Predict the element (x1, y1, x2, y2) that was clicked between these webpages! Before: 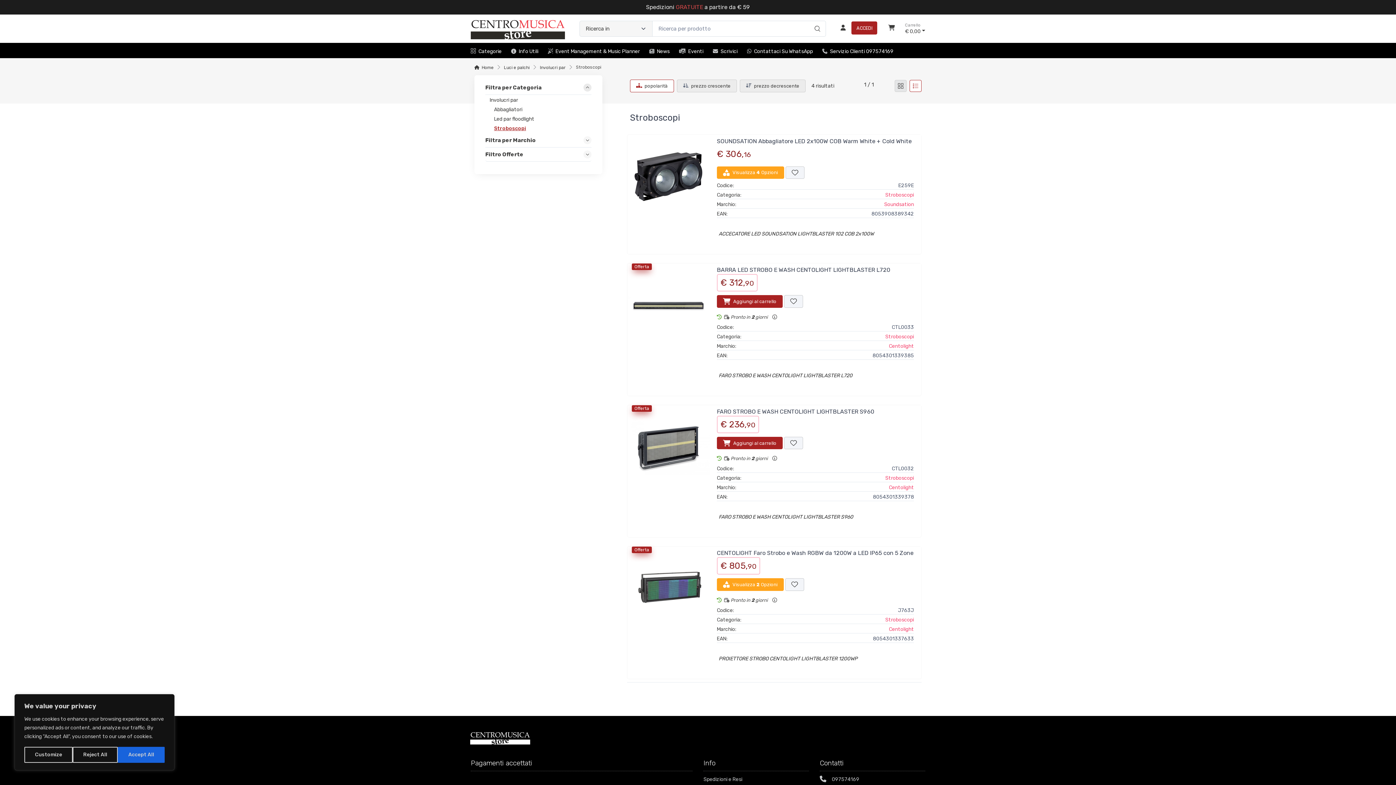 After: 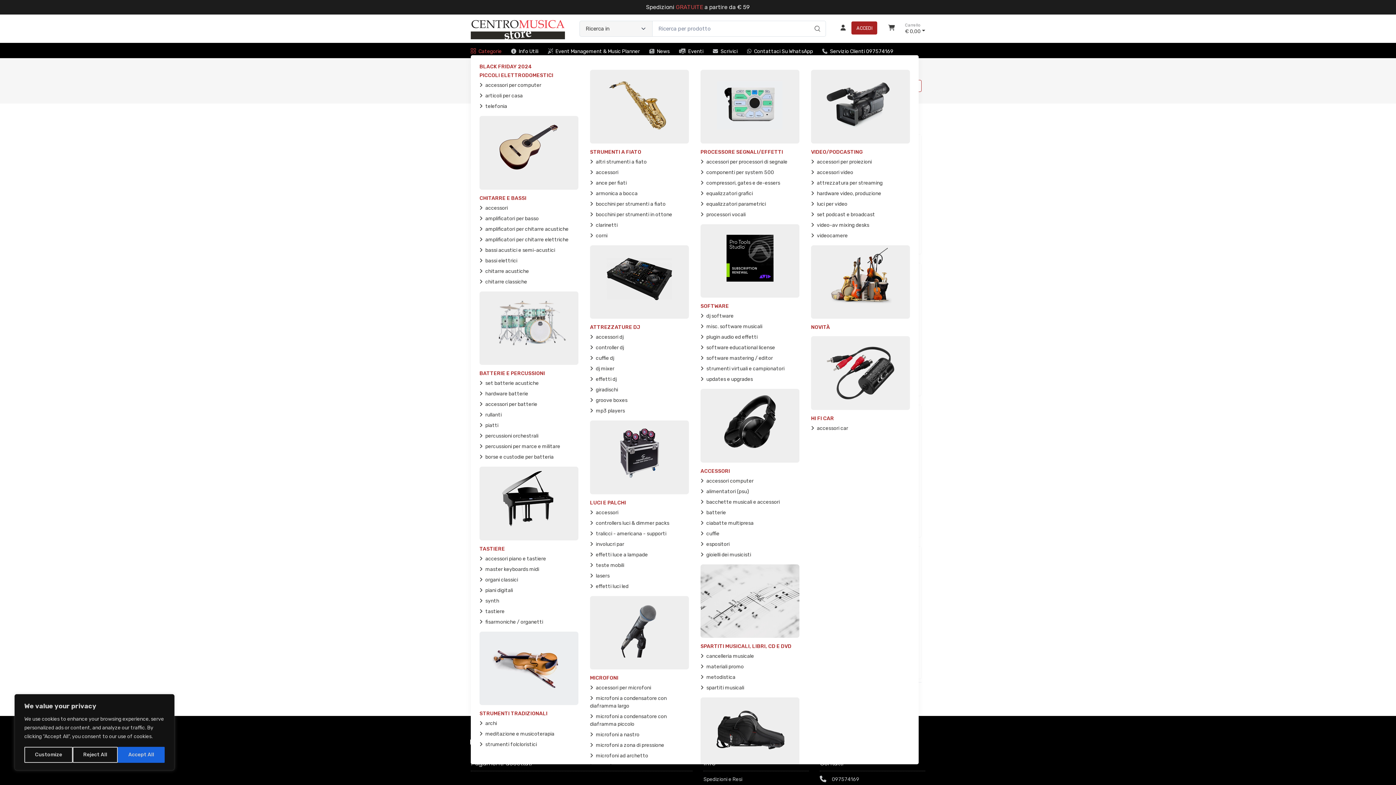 Action: label: Categorie bbox: (470, 44, 508, 55)